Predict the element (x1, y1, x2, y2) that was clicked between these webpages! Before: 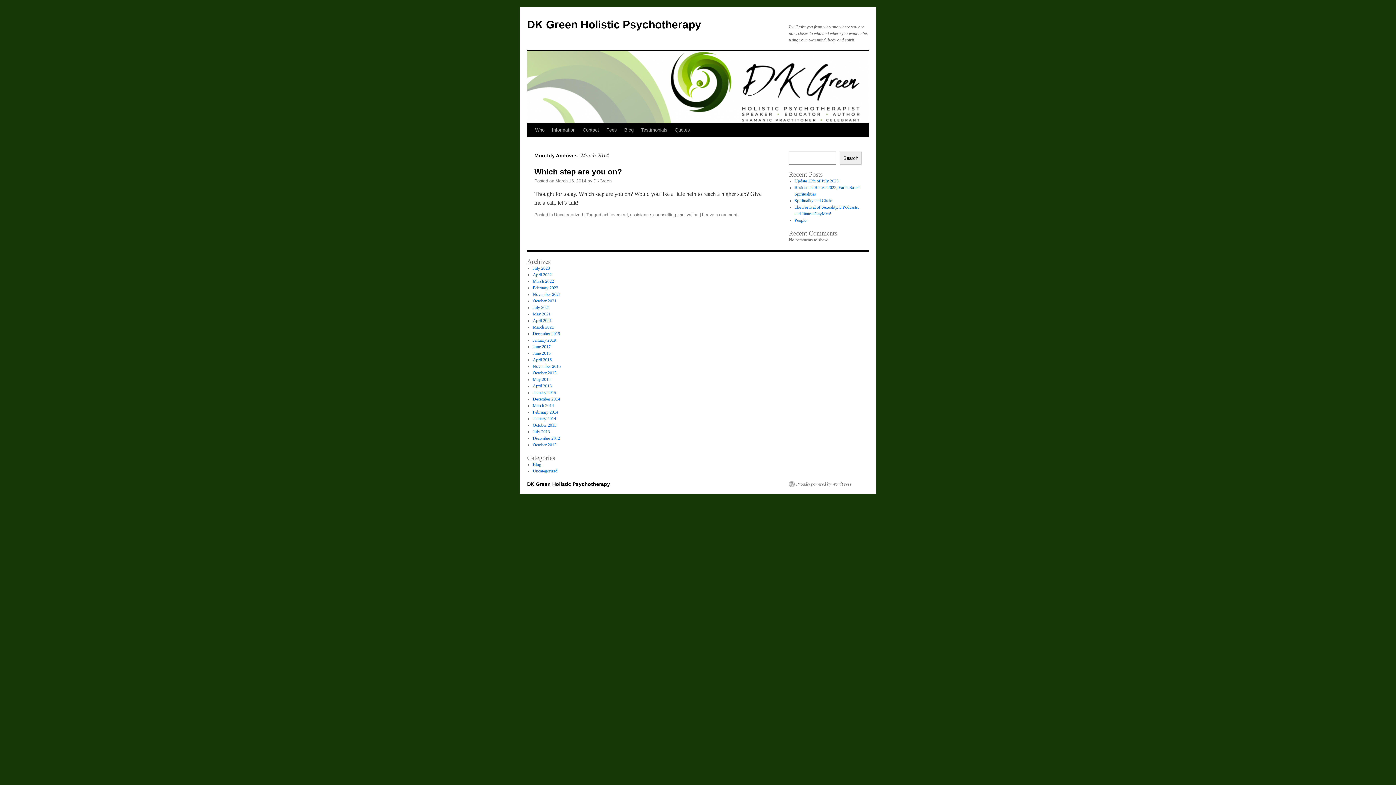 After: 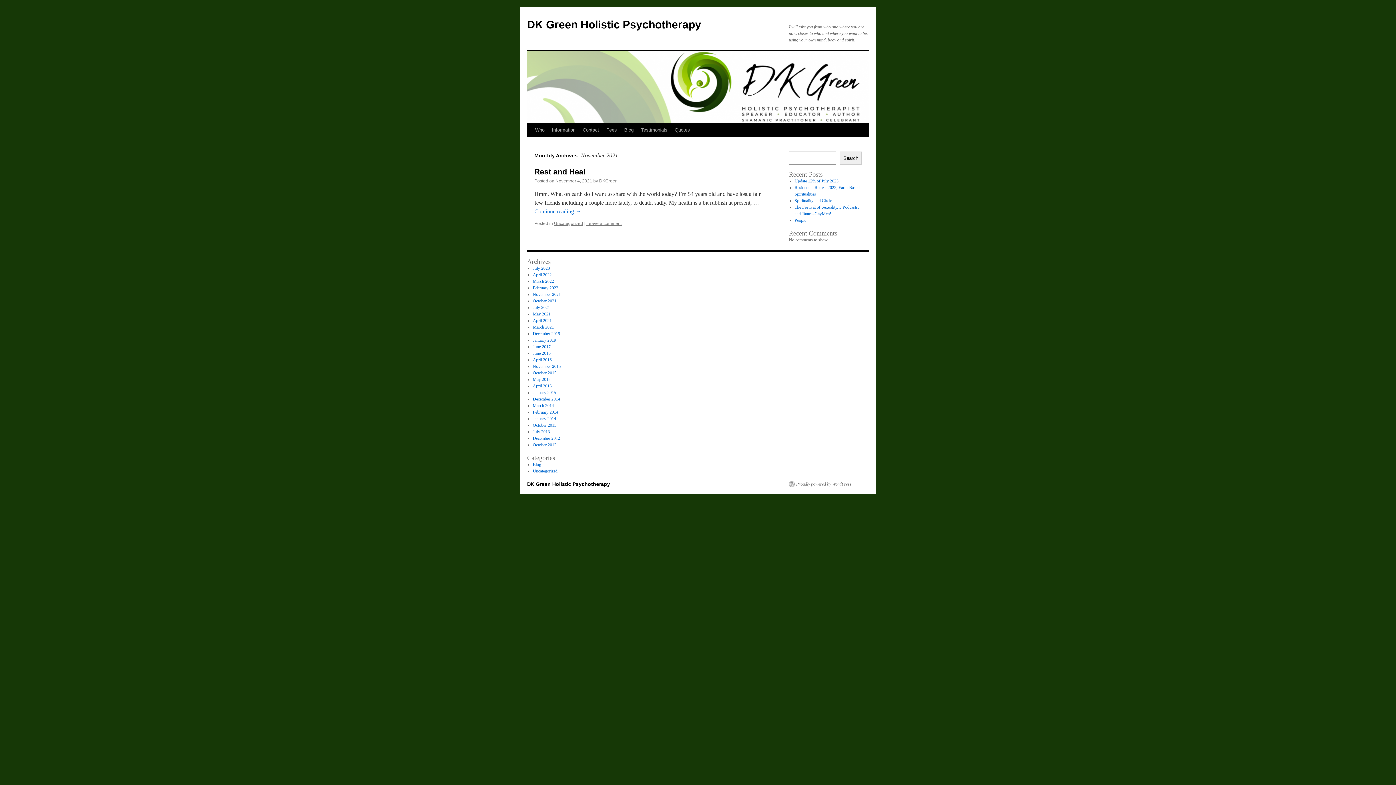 Action: label: November 2021 bbox: (532, 292, 560, 297)